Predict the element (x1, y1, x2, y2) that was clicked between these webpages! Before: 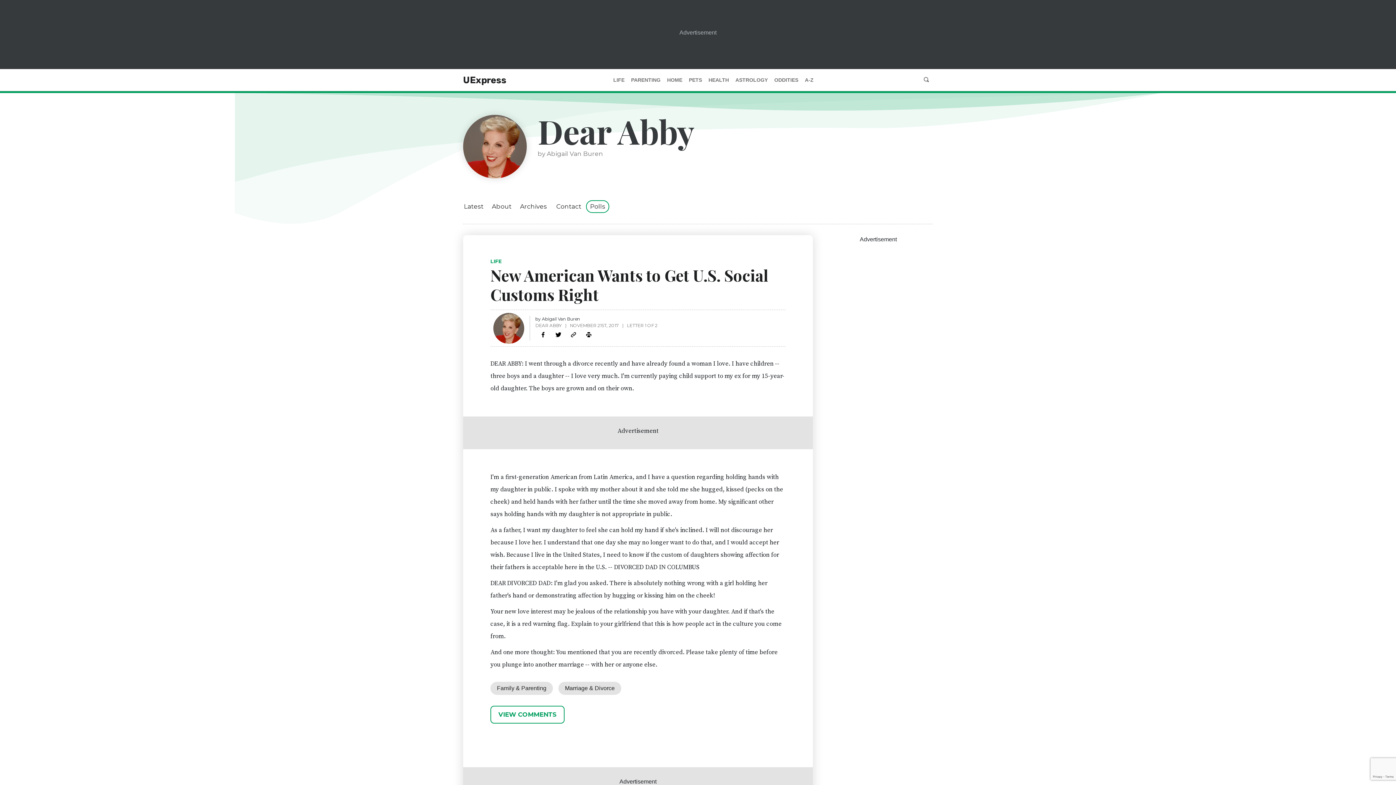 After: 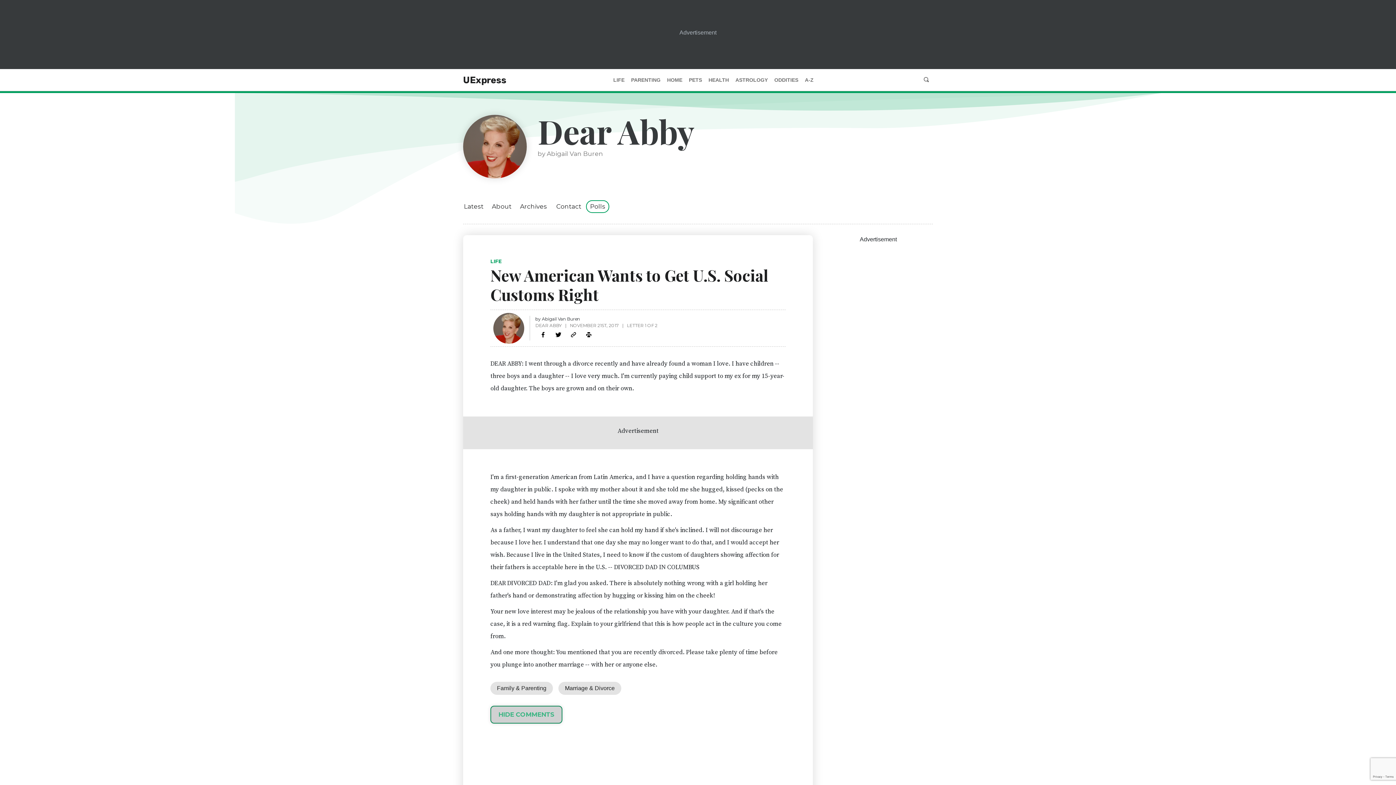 Action: label: VIEW COMMENTS bbox: (490, 706, 564, 724)